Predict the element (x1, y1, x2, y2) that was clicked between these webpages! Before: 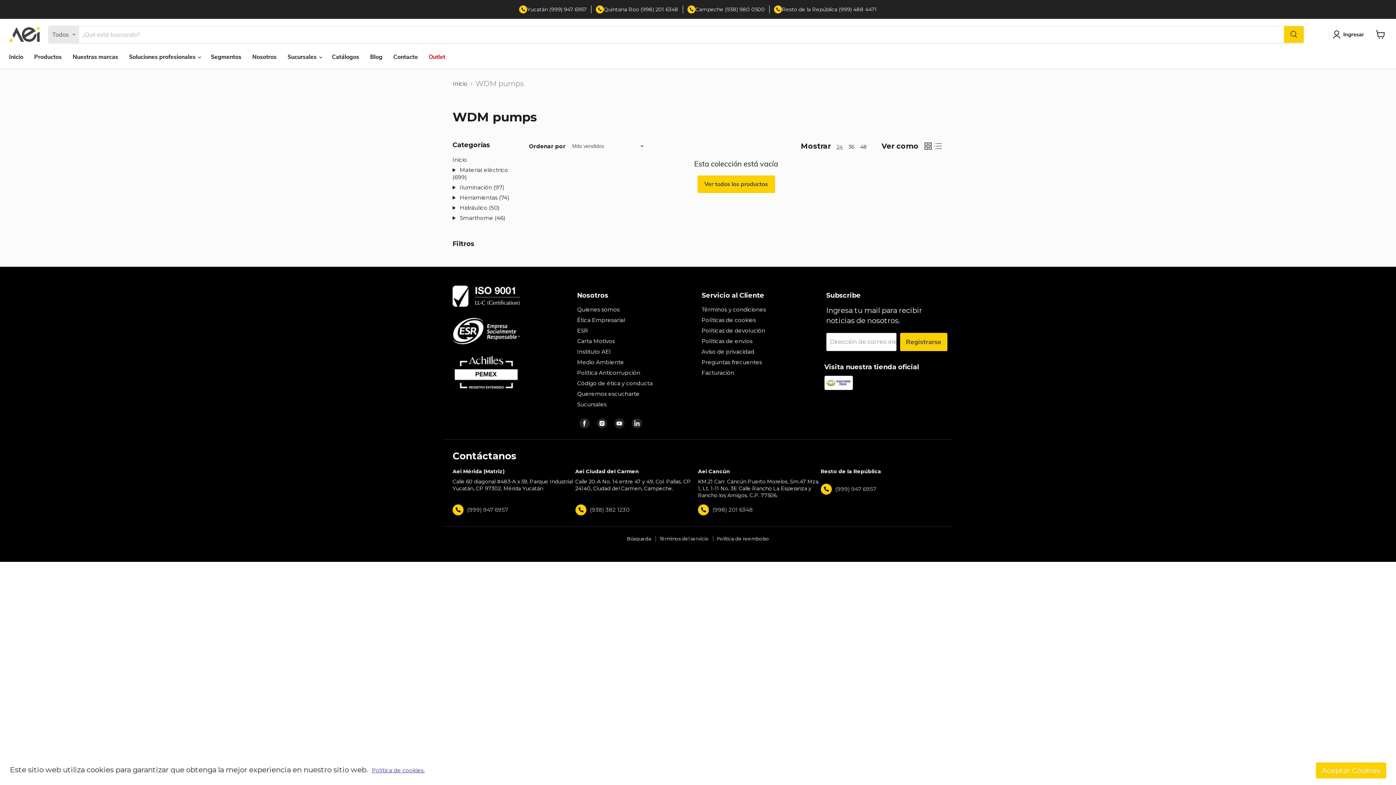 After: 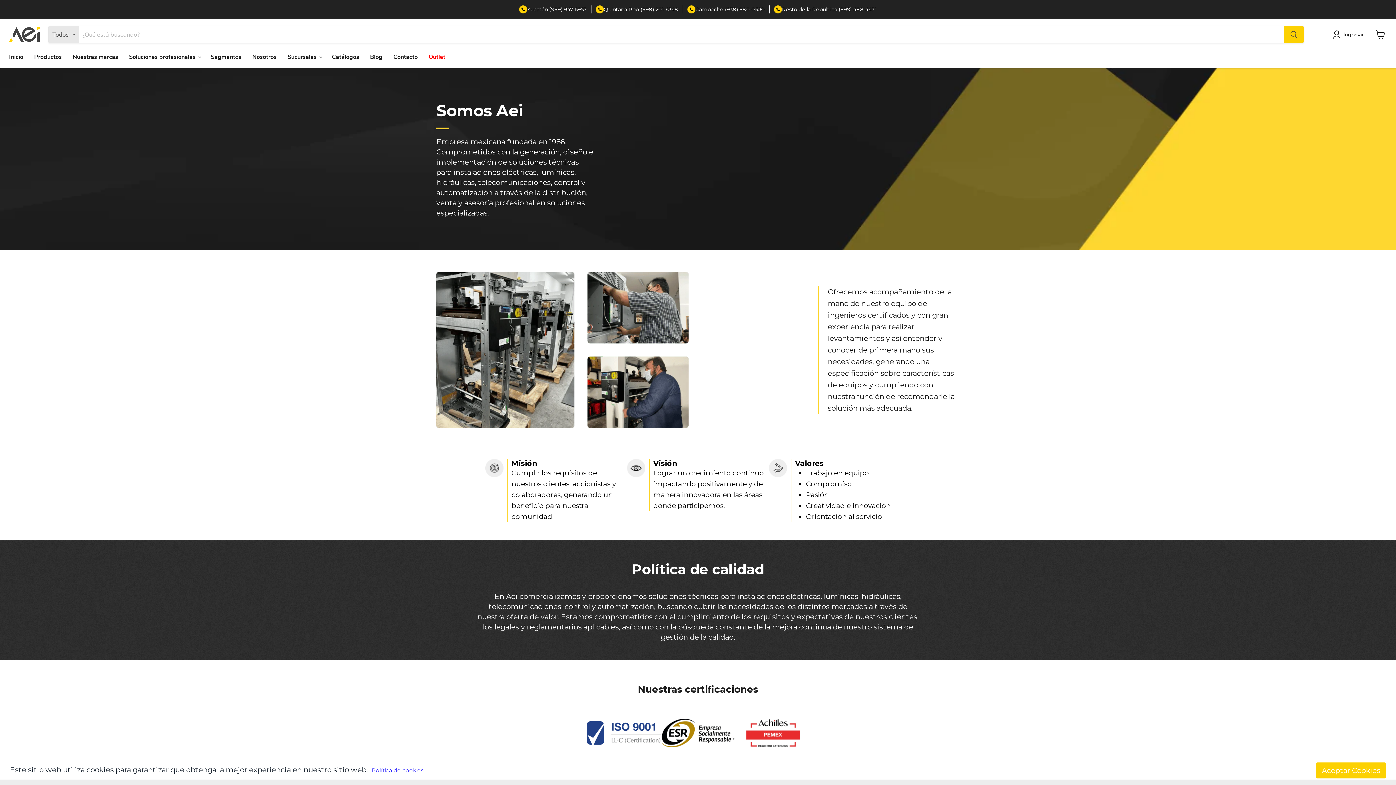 Action: bbox: (246, 49, 282, 65) label: Nosotros